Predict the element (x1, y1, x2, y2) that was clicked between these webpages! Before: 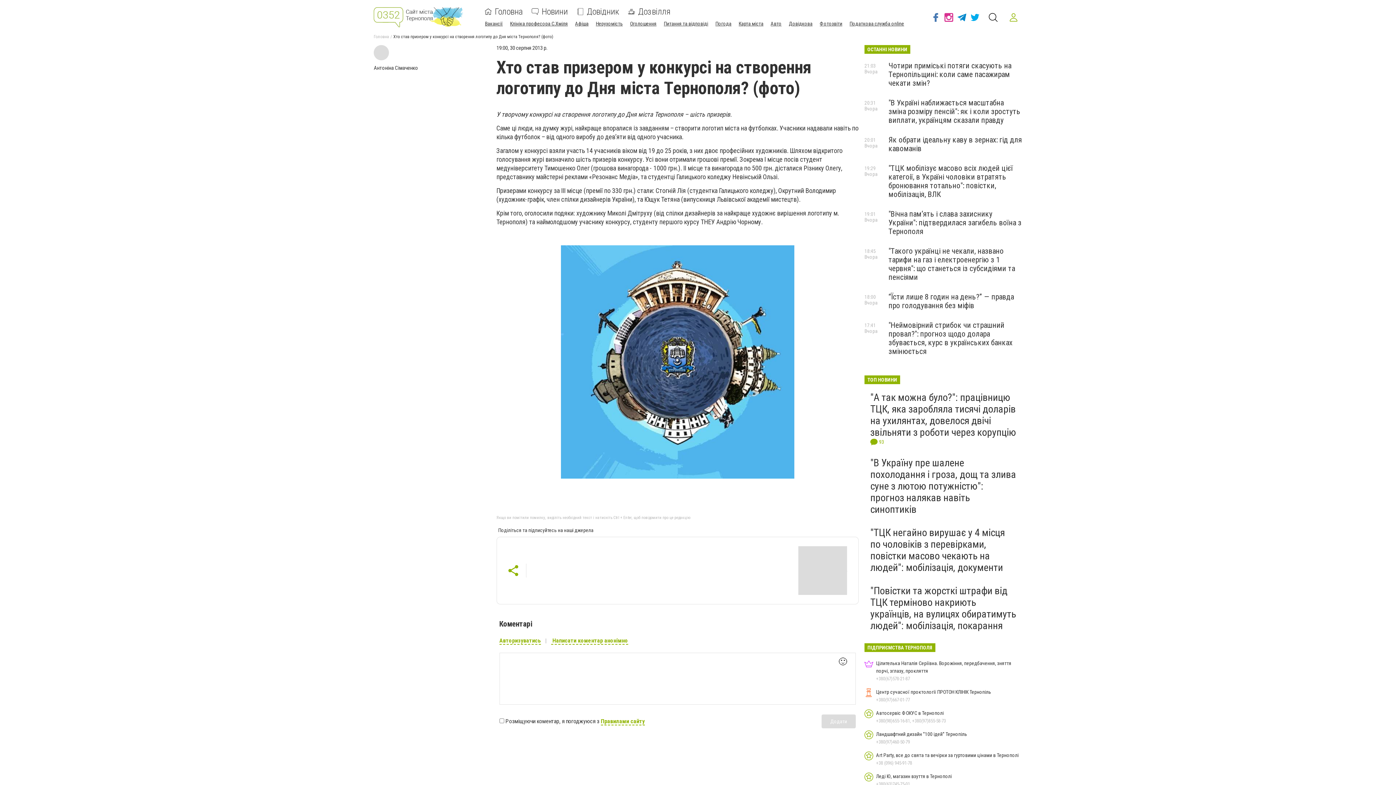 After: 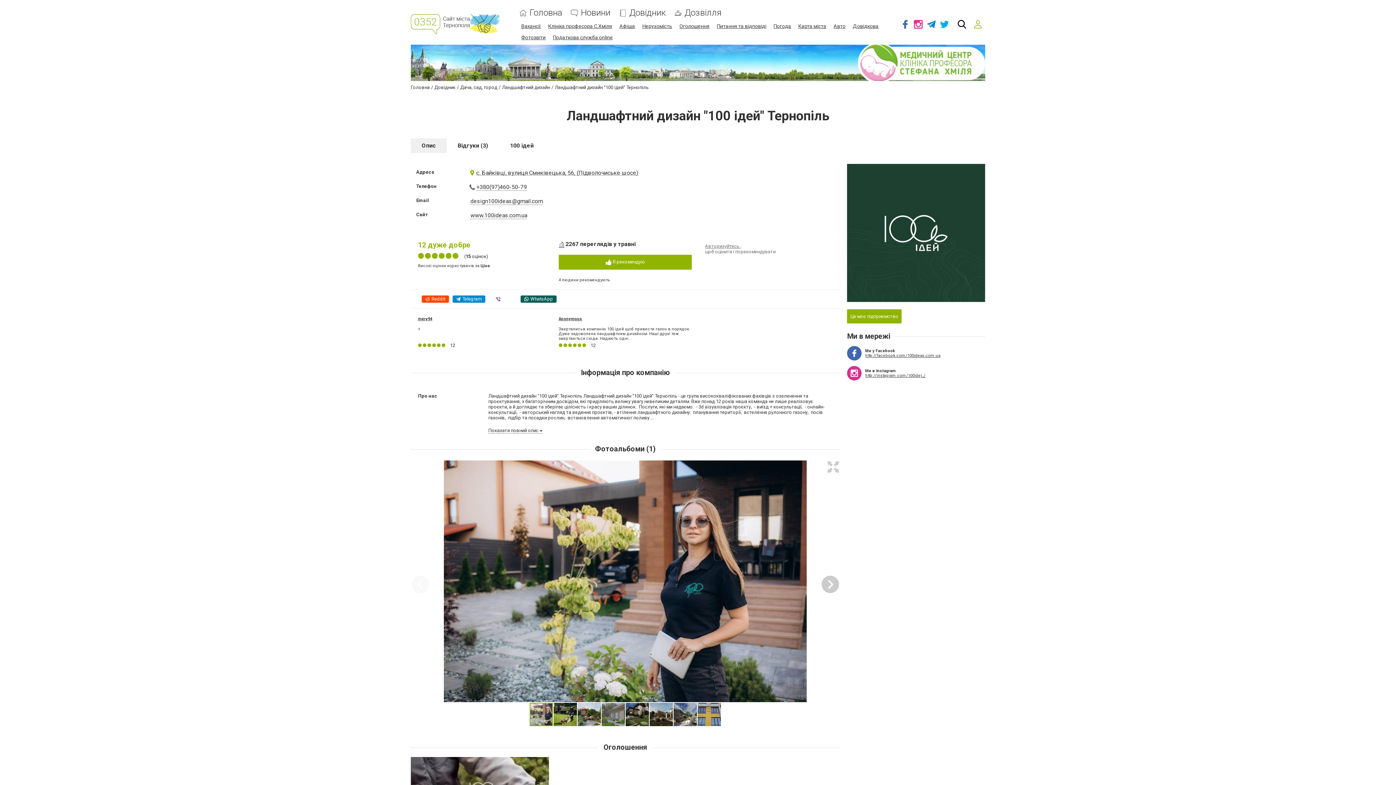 Action: bbox: (864, 730, 1022, 746) label: Ландшафтний дизайн "100 ідей" Тернопіль
+380(97)460-50-79